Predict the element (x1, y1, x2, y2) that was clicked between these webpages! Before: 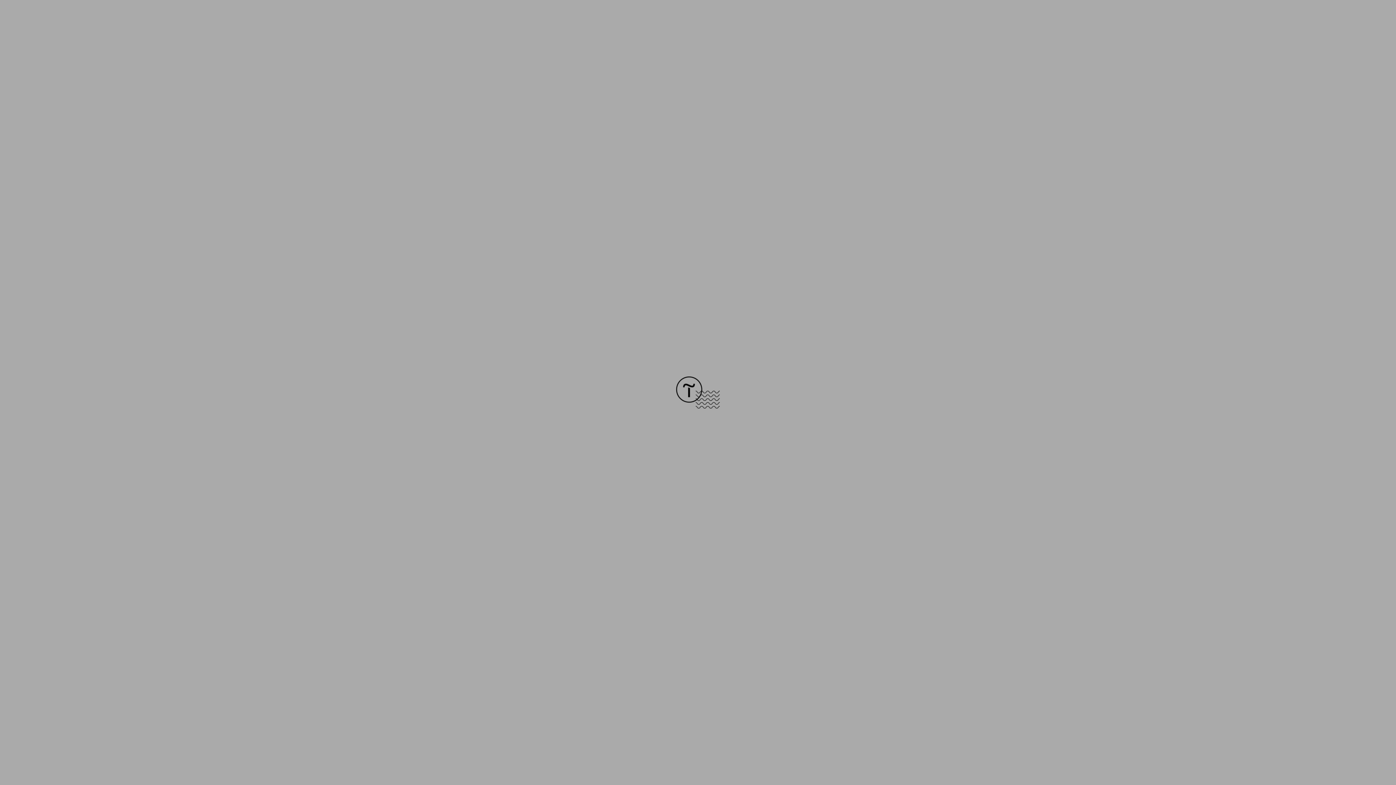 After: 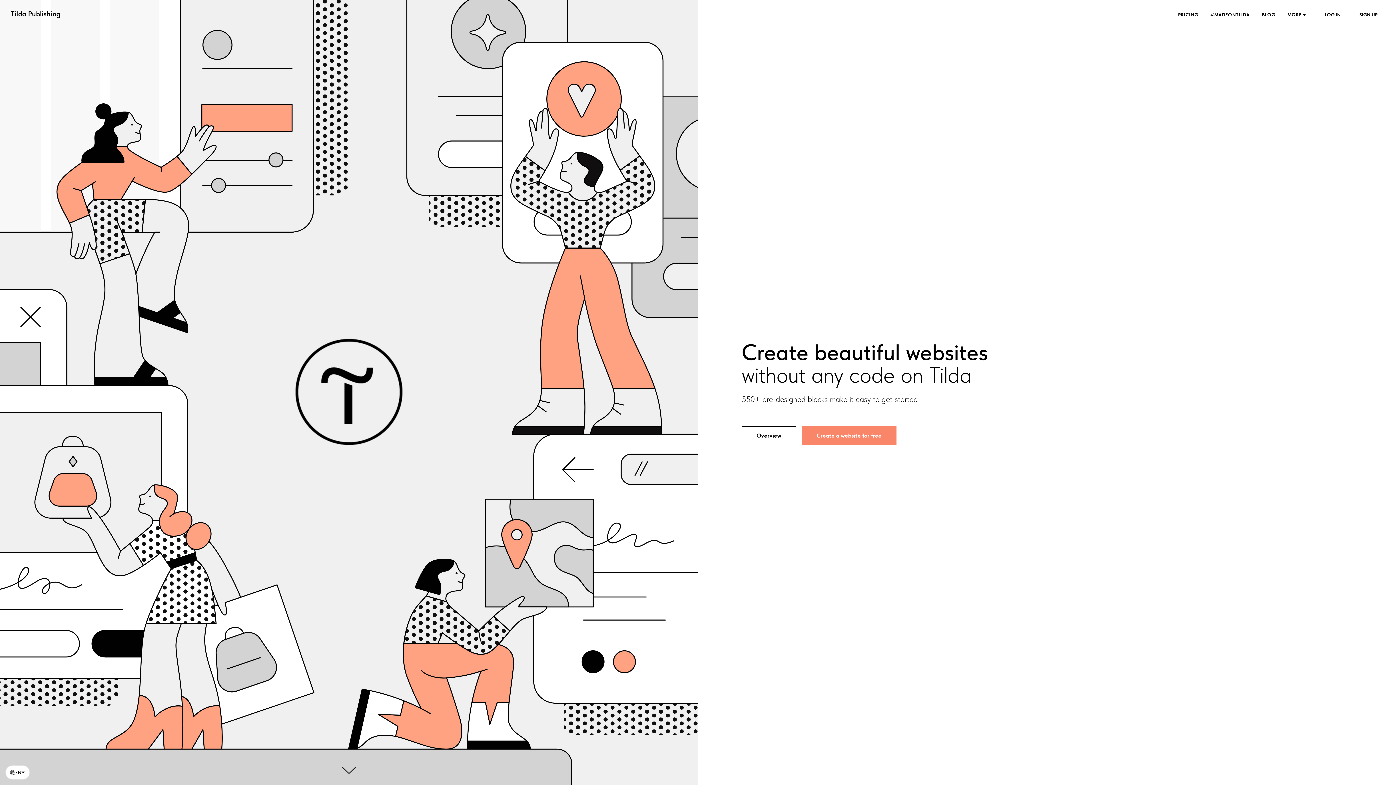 Action: bbox: (676, 403, 720, 409)